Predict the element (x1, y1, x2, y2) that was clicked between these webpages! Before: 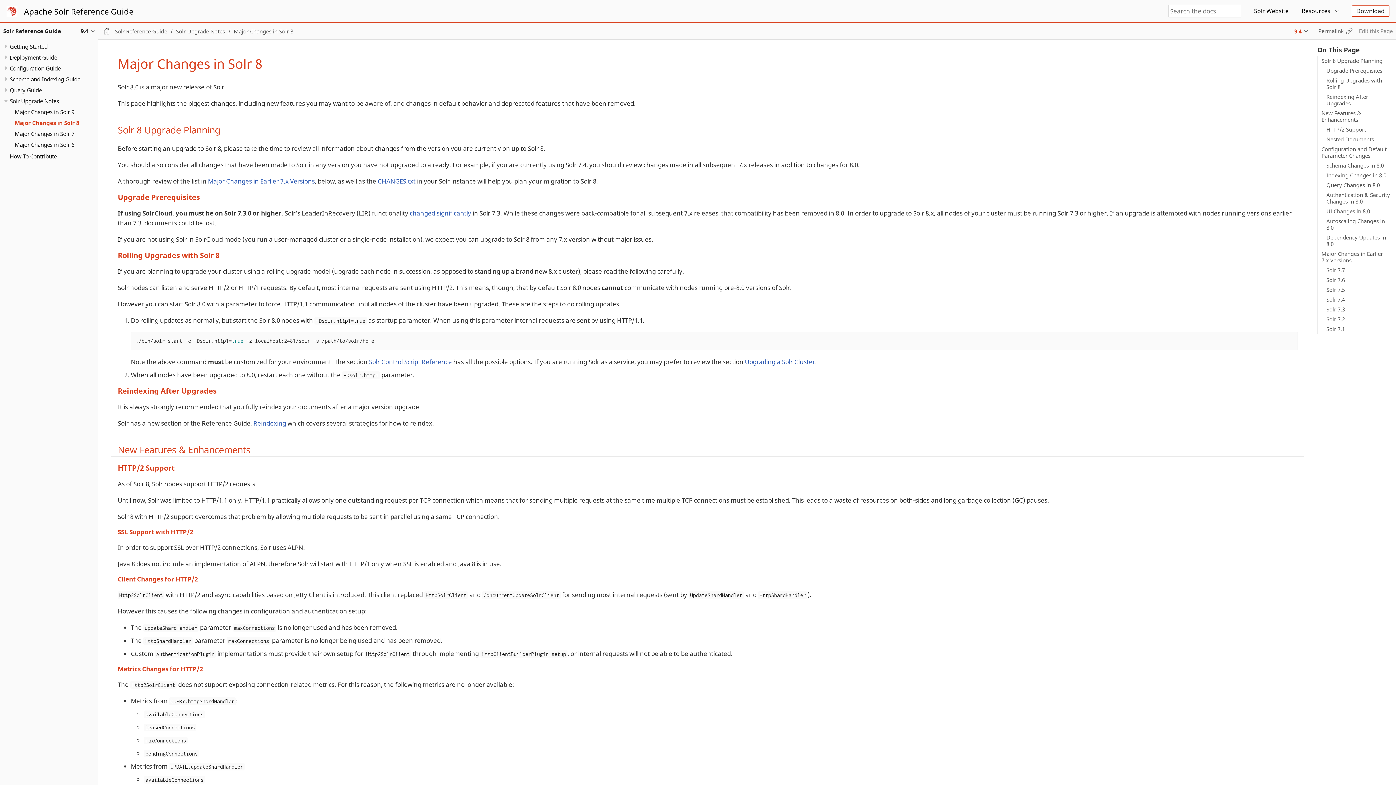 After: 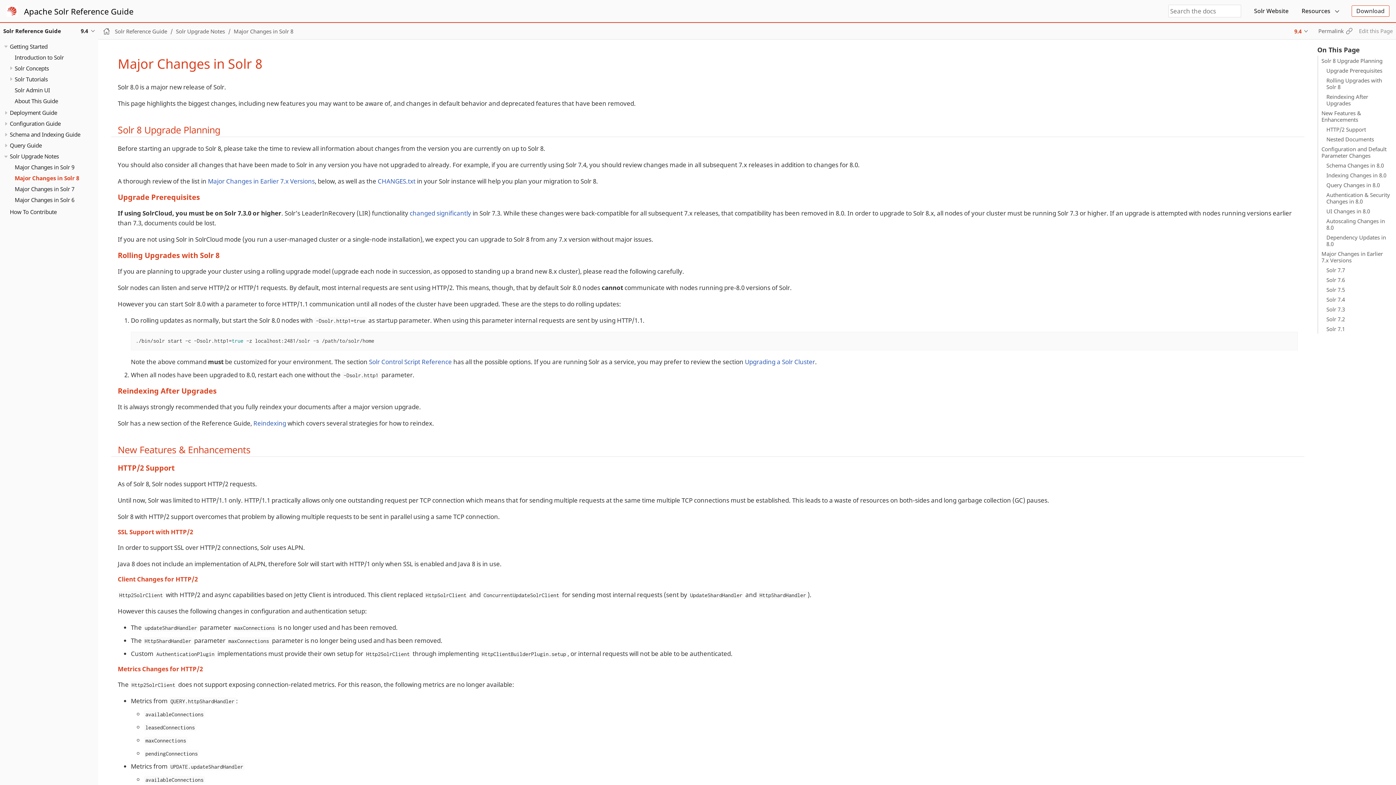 Action: bbox: (2, 42, 9, 50)